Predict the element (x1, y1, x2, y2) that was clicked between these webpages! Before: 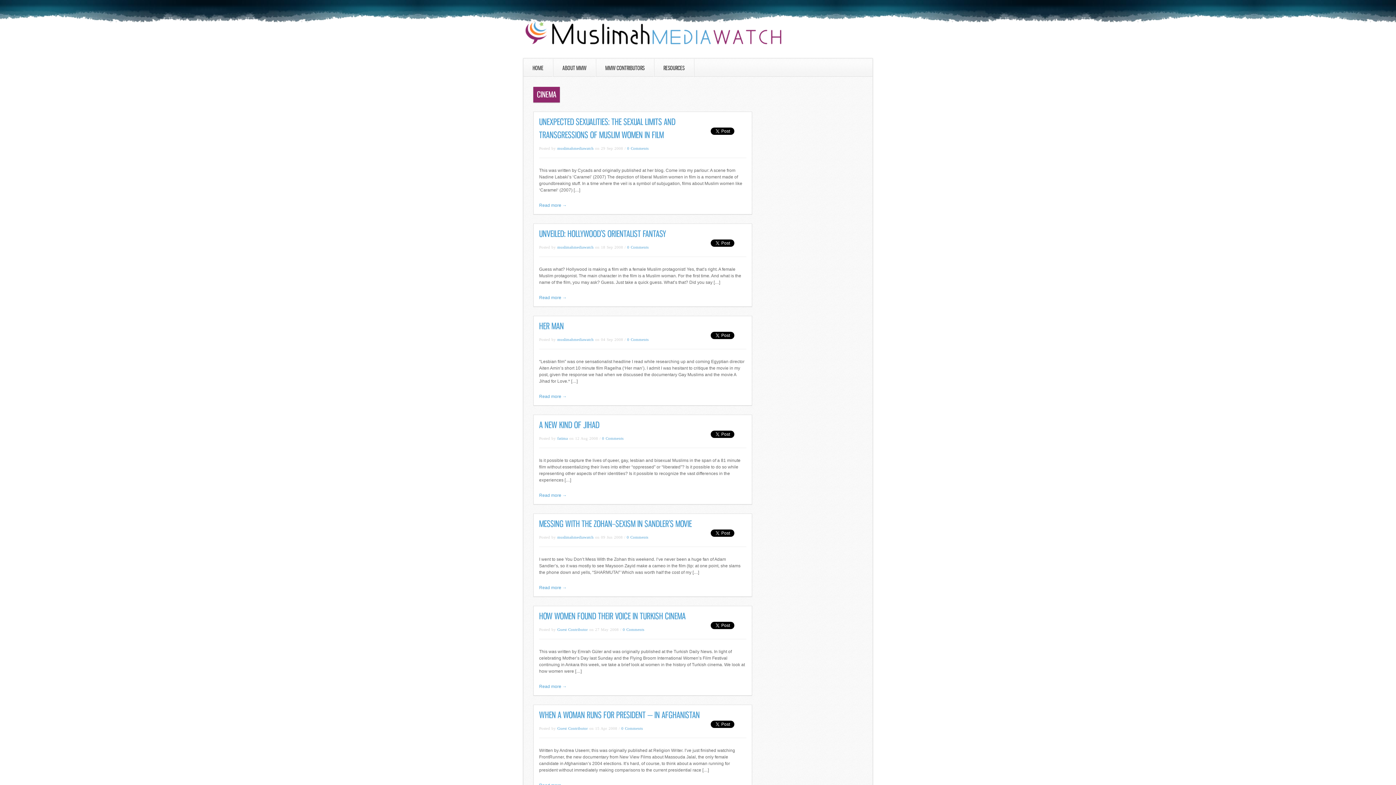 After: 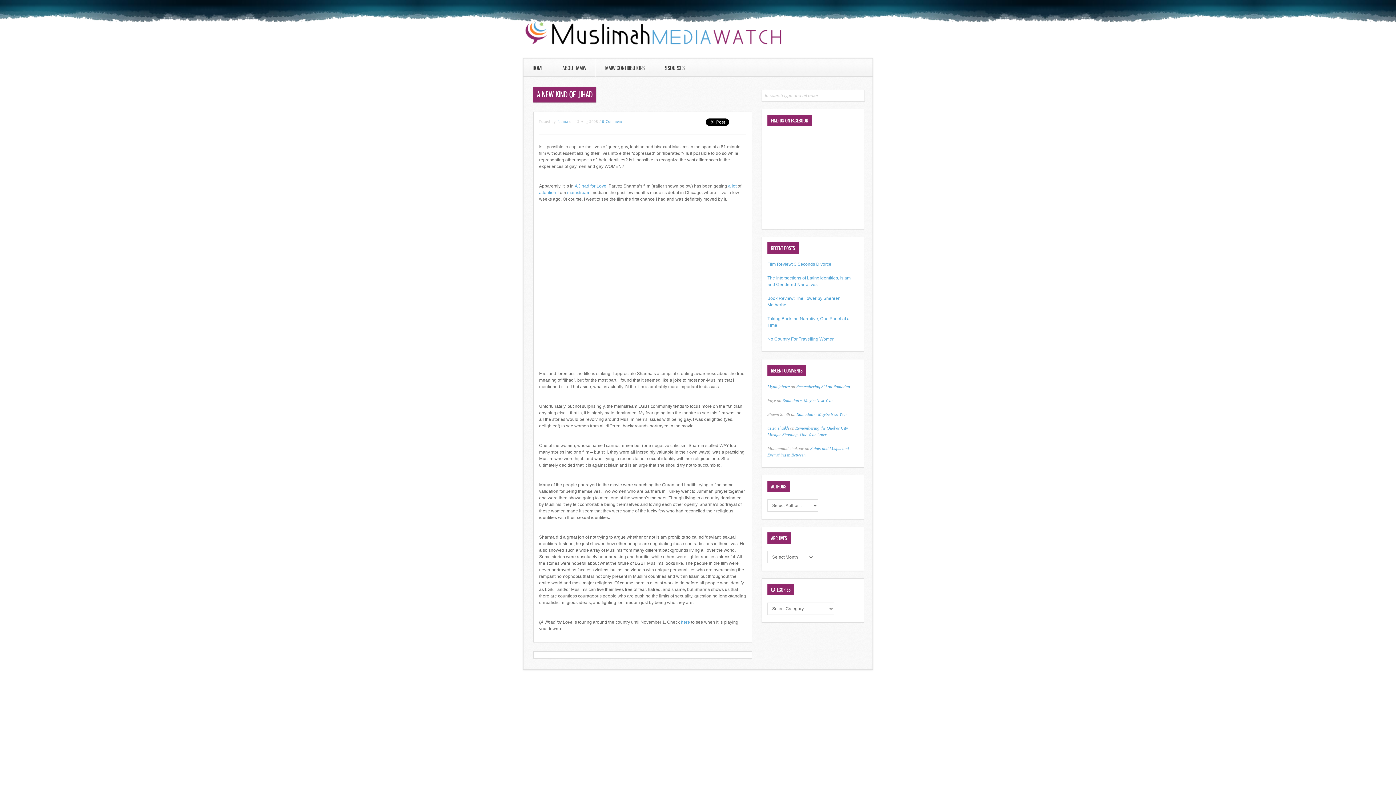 Action: label: Read more → bbox: (539, 493, 566, 498)